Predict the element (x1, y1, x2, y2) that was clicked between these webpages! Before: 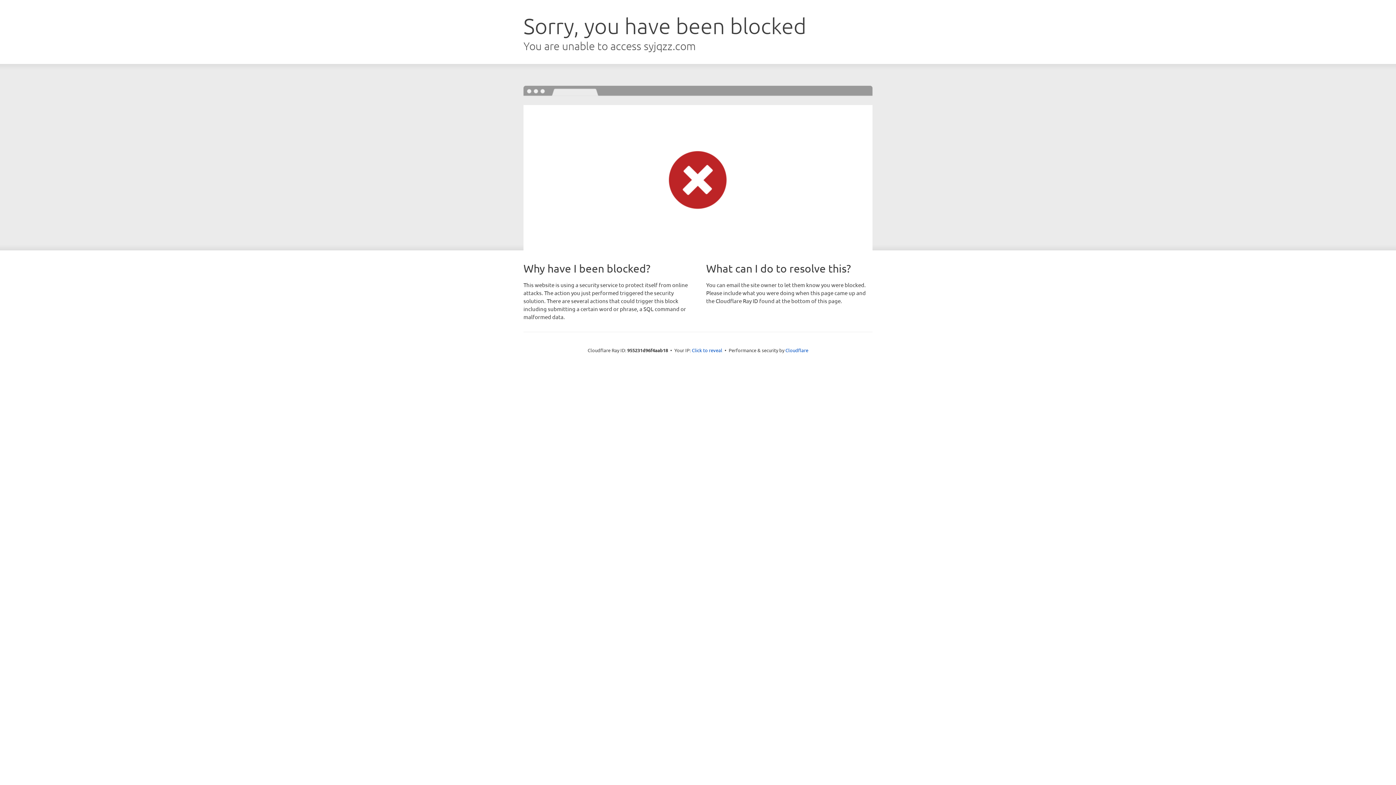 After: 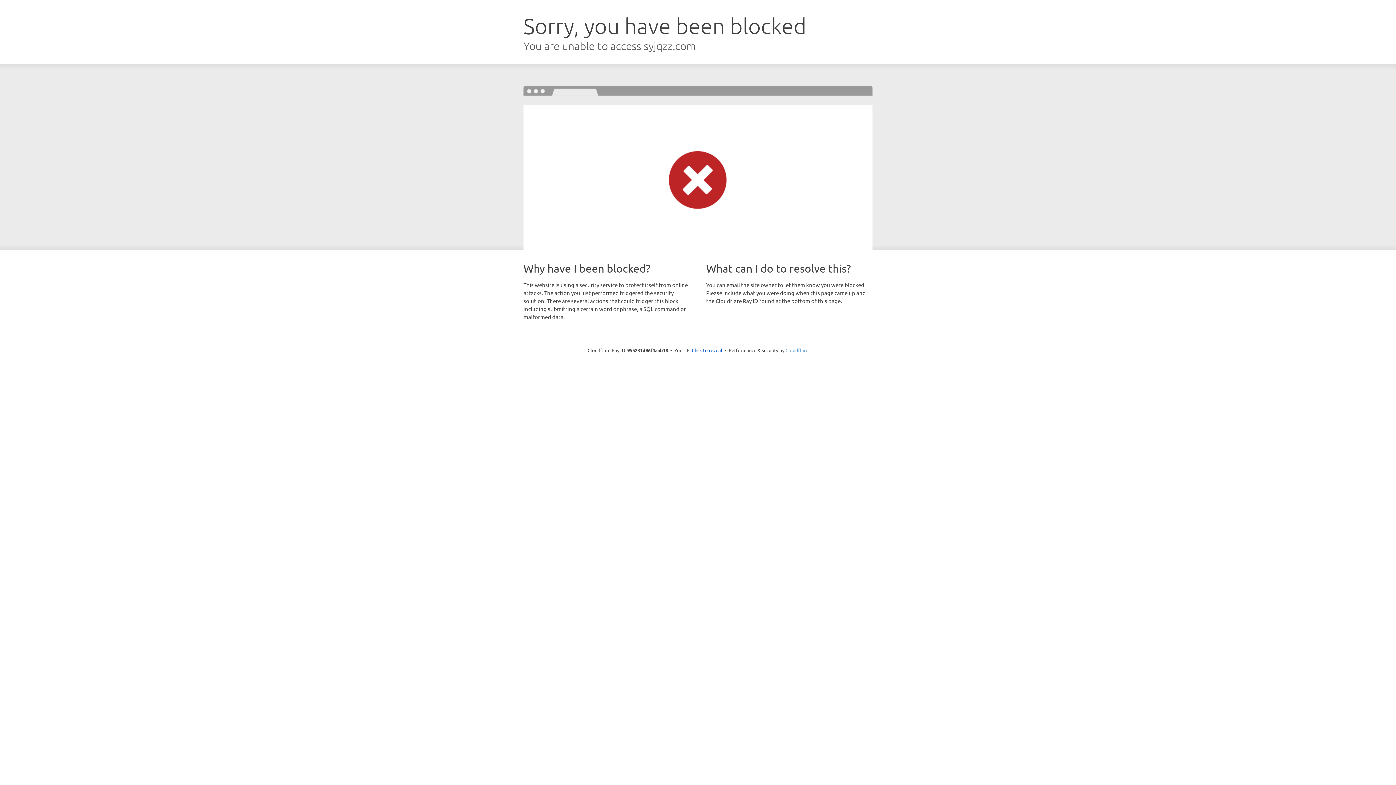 Action: label: Cloudflare bbox: (785, 347, 808, 353)